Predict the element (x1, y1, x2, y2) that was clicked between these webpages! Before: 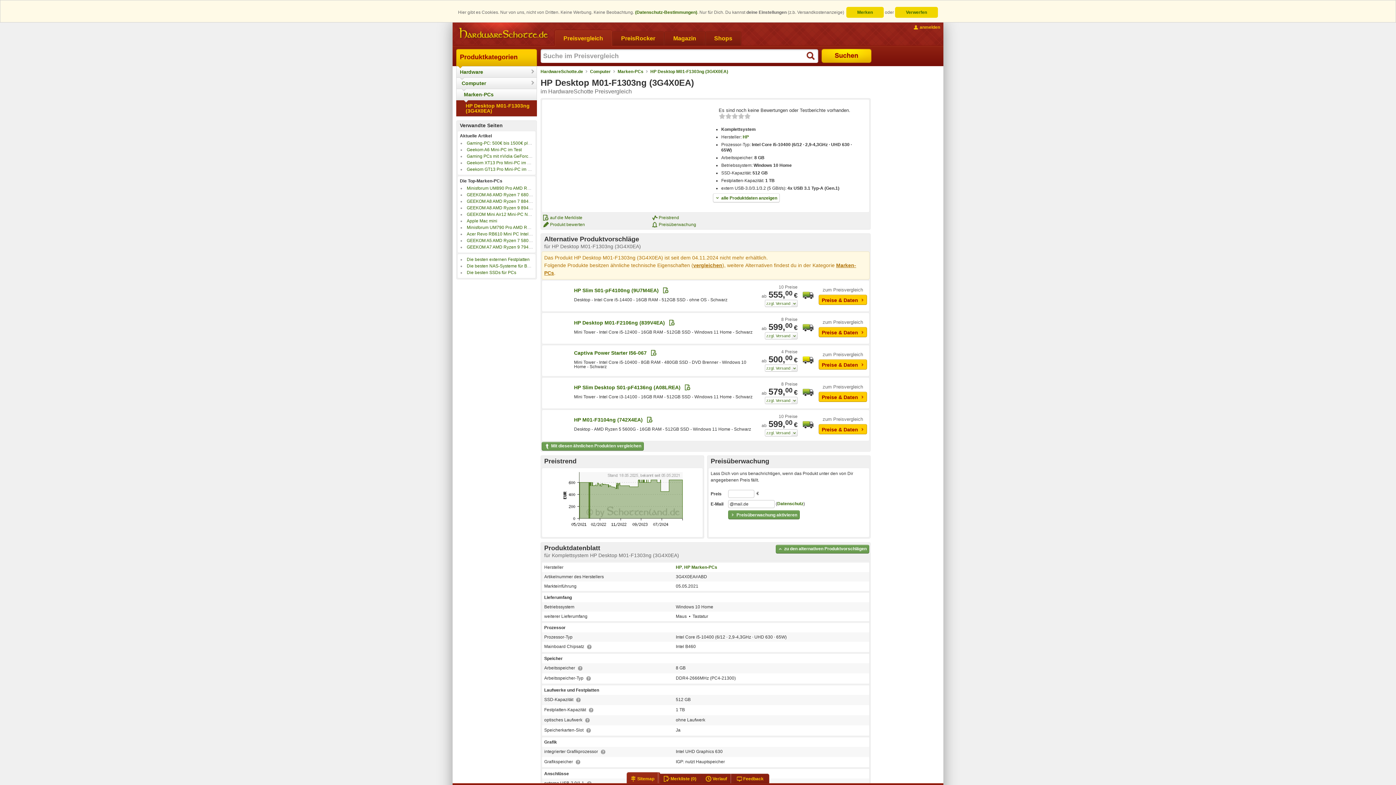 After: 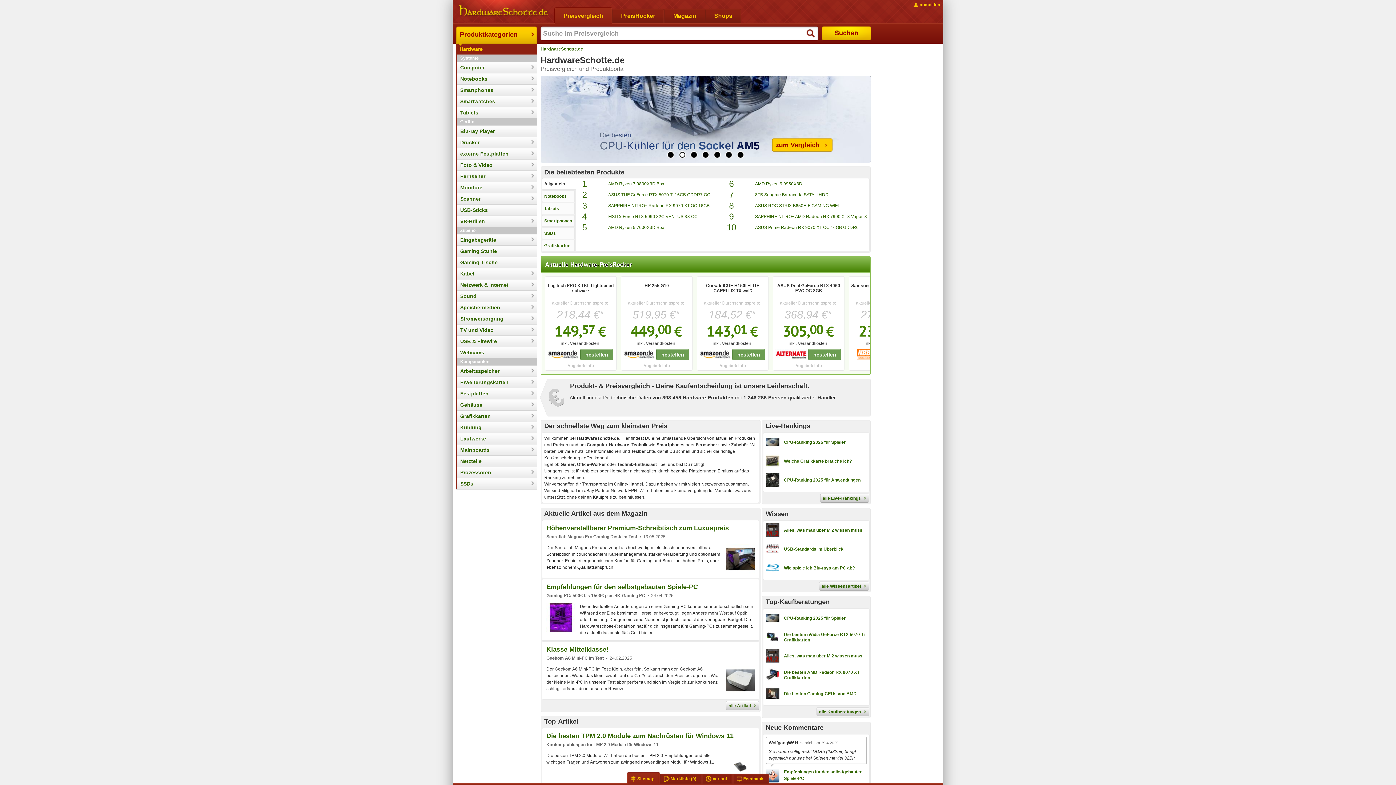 Action: bbox: (456, 66, 537, 77) label: Hardware